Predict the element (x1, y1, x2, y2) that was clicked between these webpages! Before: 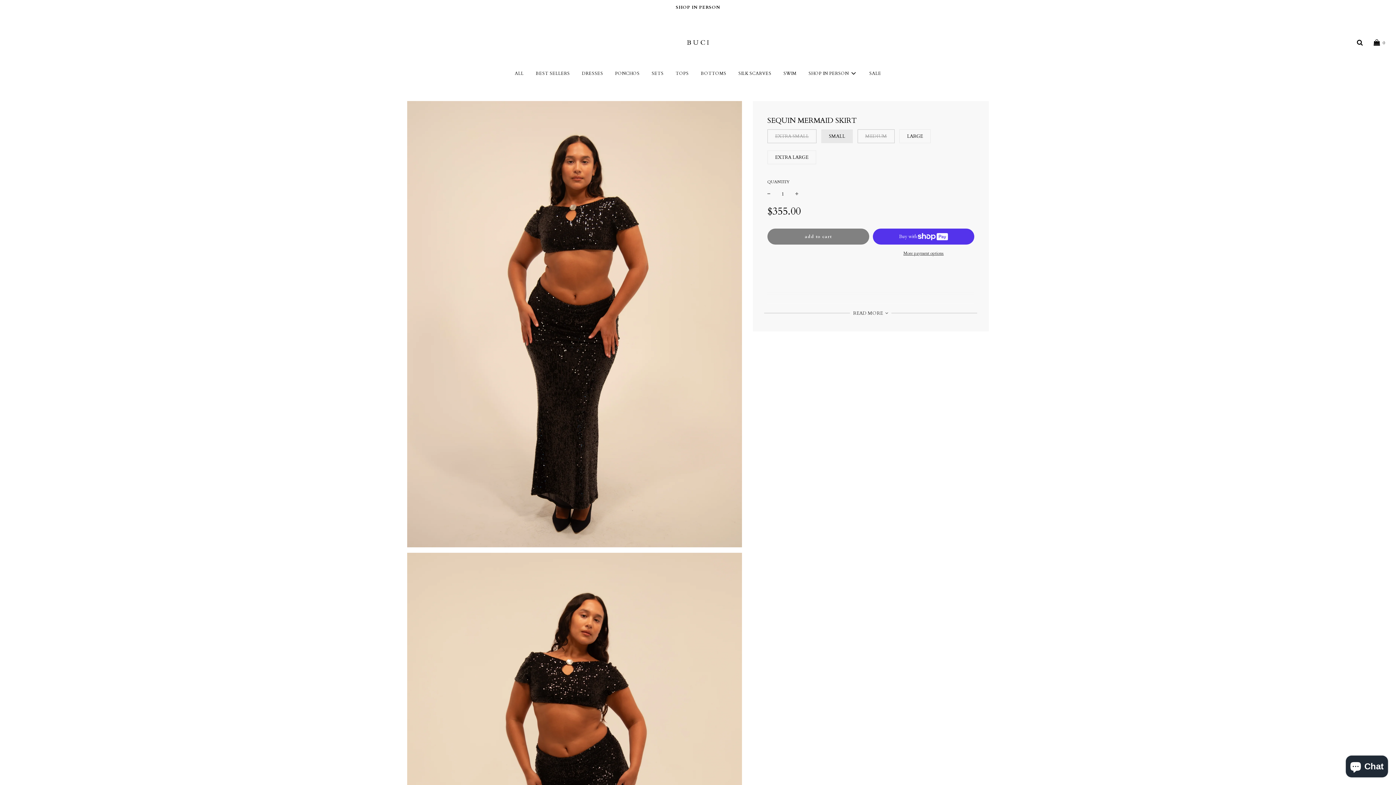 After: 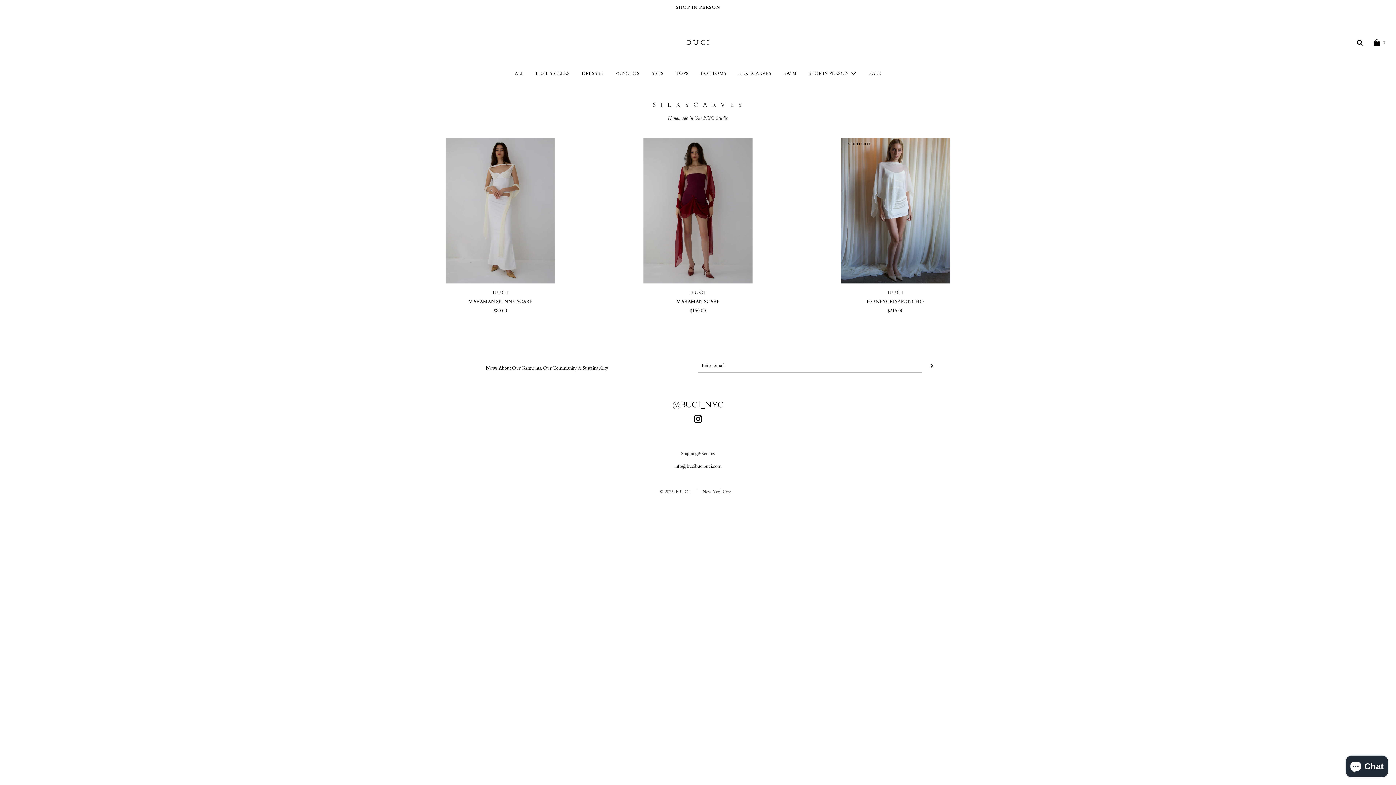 Action: label: SILK SCARVES bbox: (733, 65, 777, 81)